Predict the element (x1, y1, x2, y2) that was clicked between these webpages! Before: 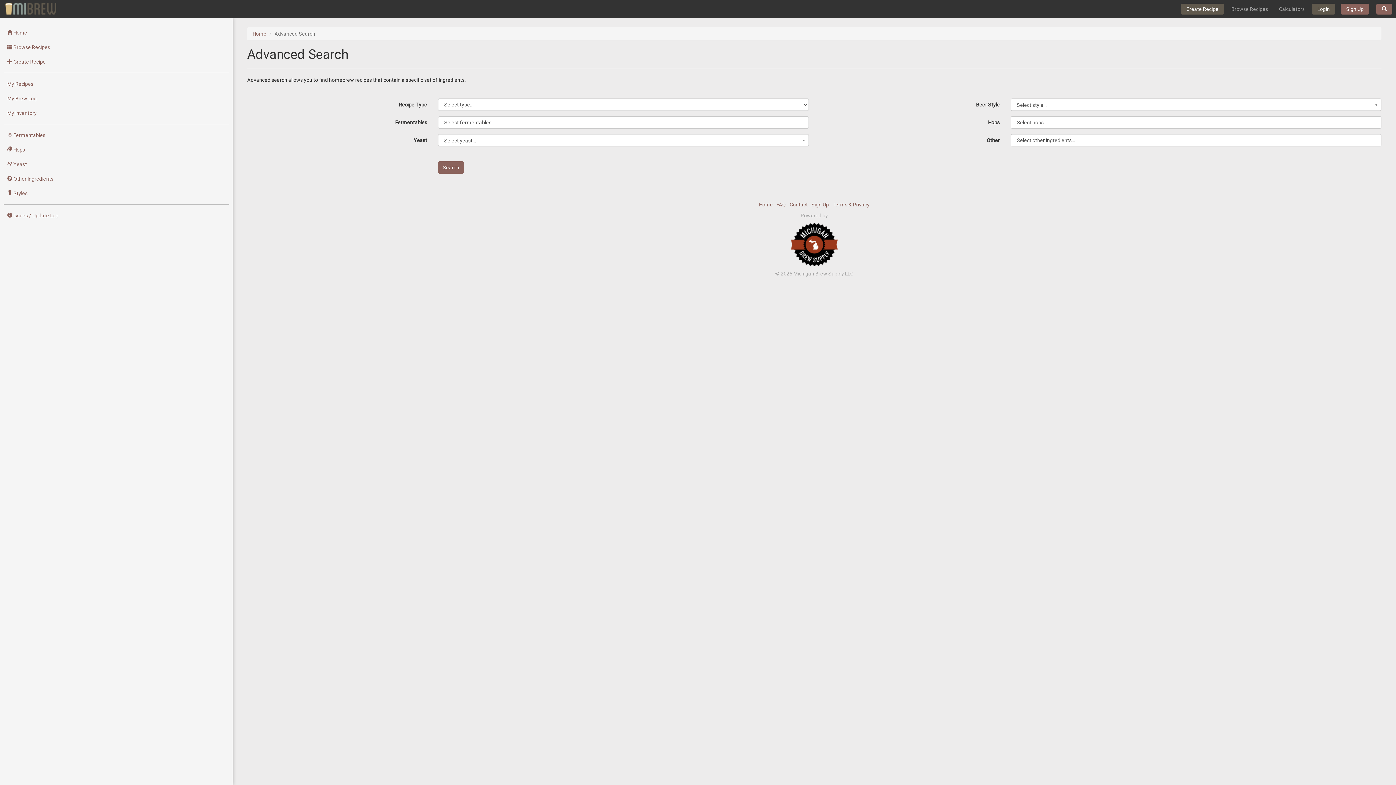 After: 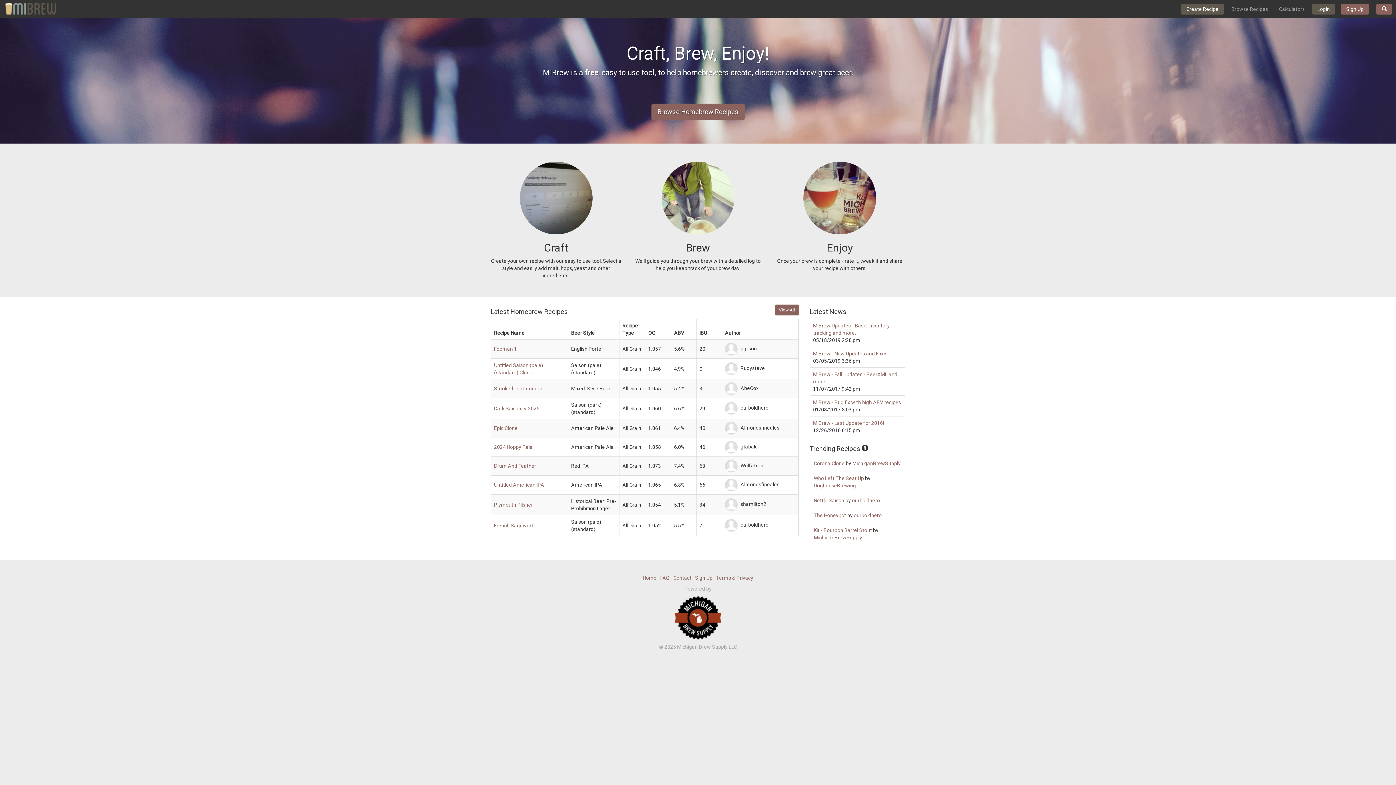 Action: bbox: (252, 30, 266, 36) label: Home